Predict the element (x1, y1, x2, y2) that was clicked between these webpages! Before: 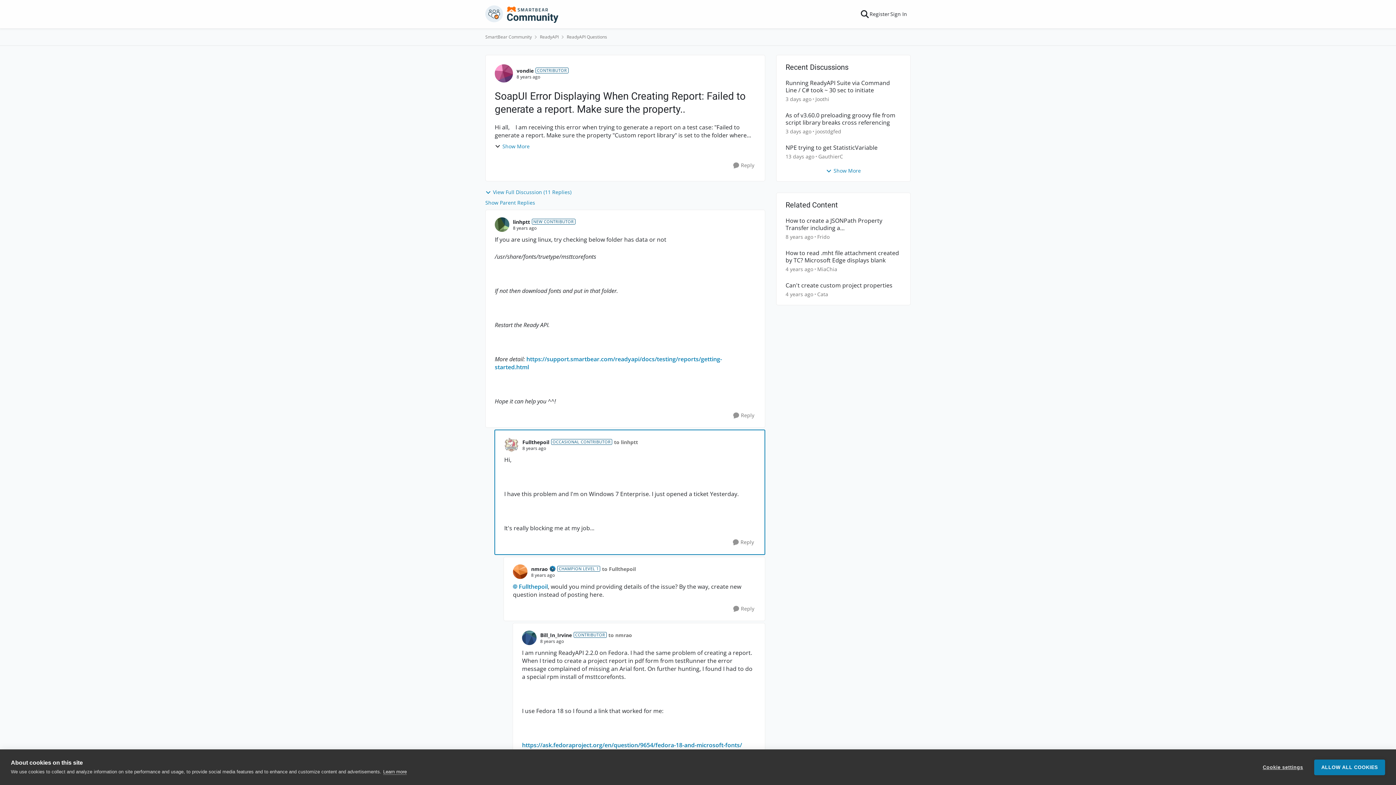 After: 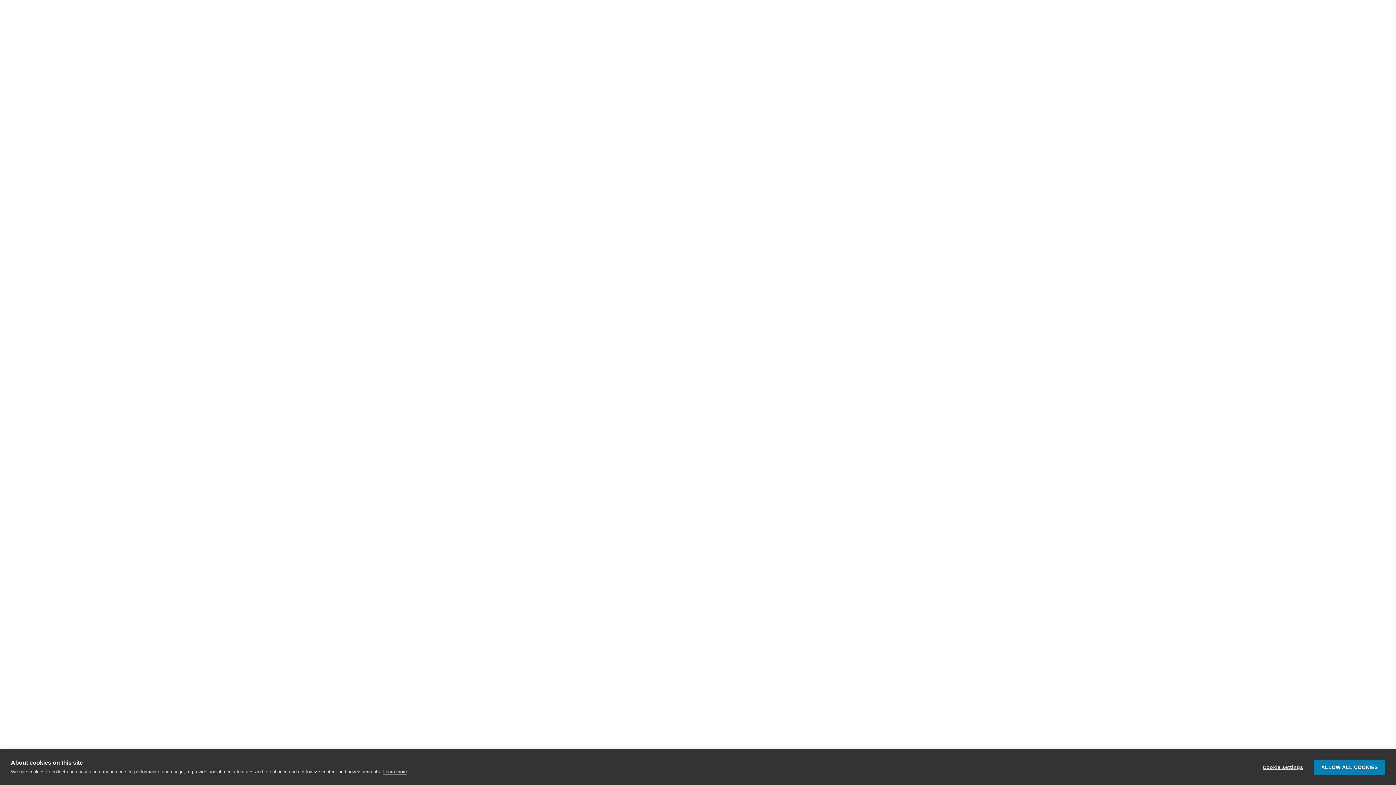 Action: bbox: (785, 153, 814, 160) label: 13 days ago